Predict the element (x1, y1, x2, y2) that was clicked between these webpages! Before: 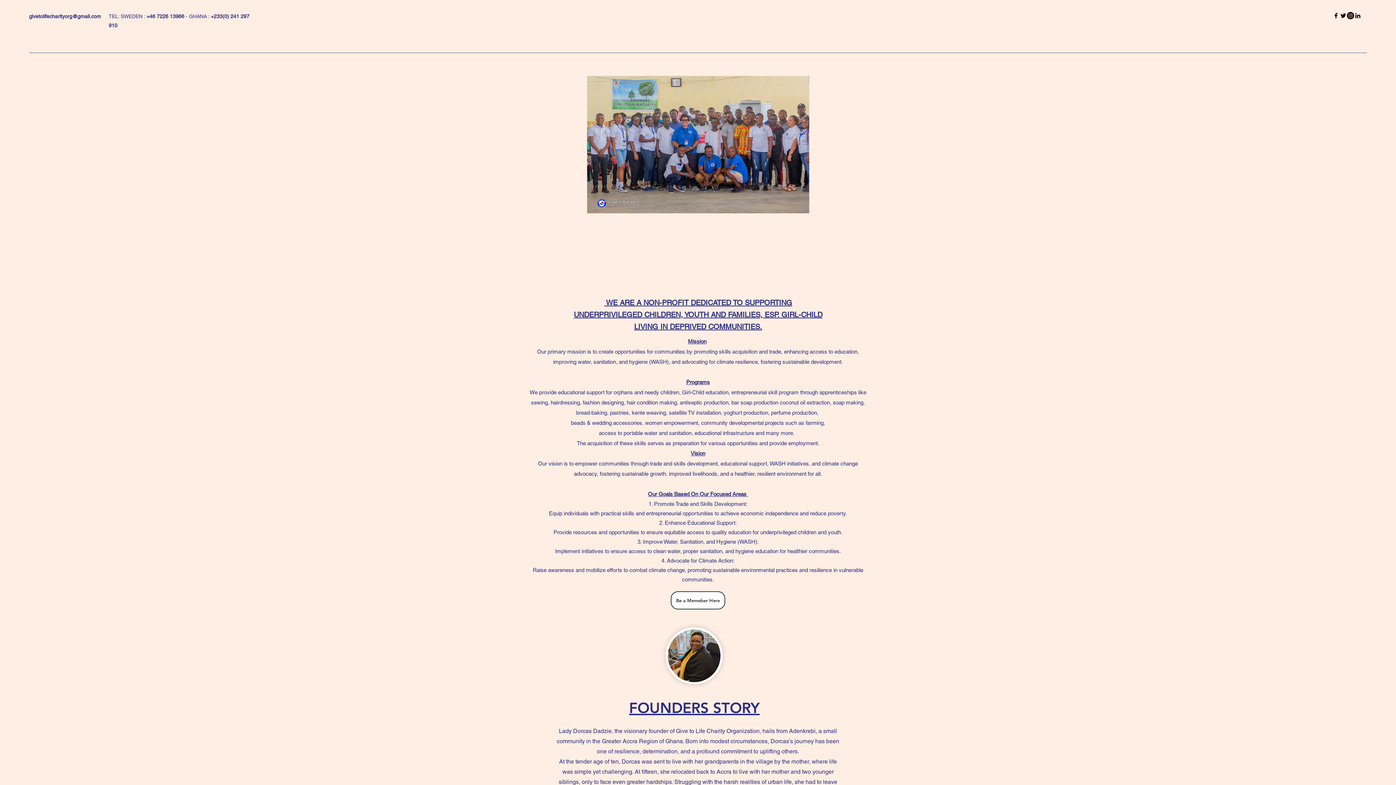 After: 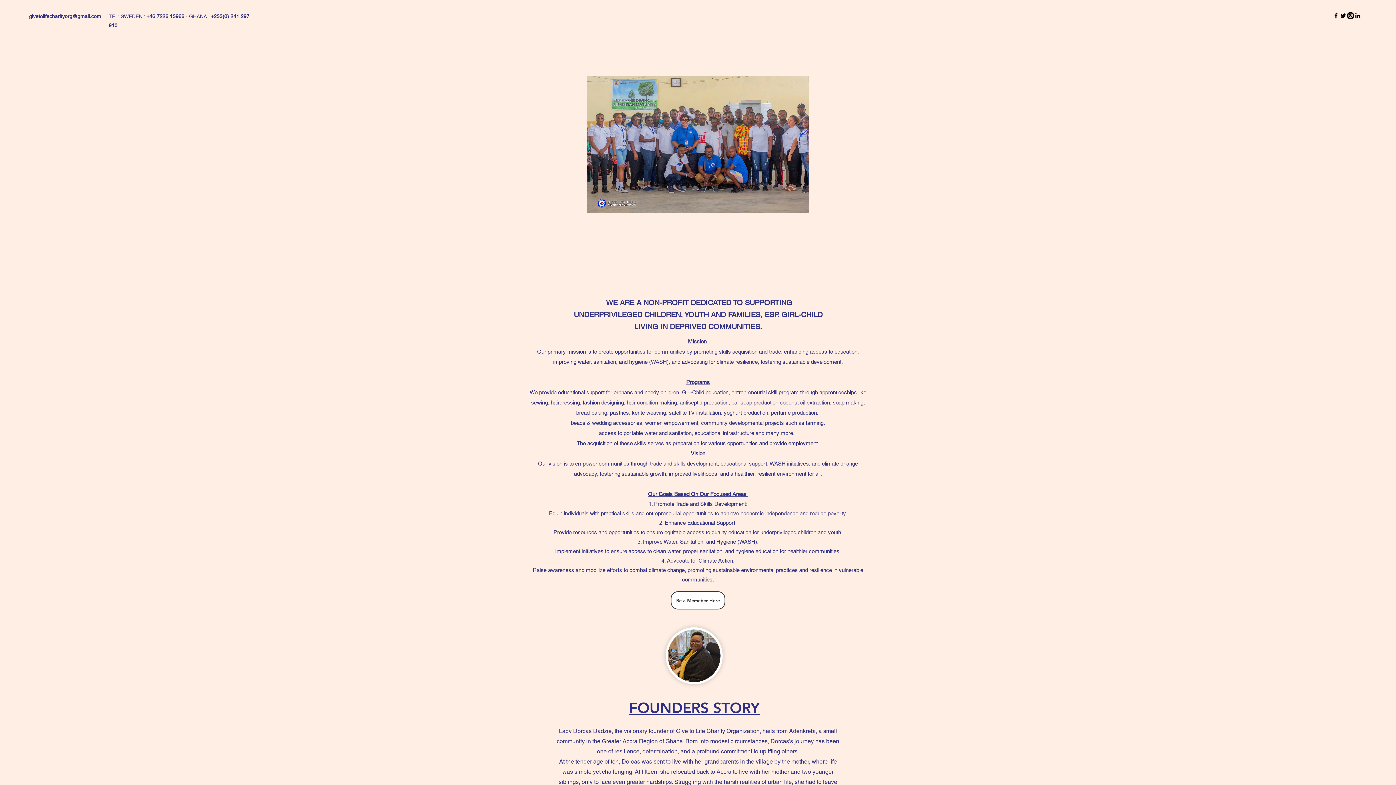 Action: bbox: (1332, 12, 1340, 19) label: Facebook